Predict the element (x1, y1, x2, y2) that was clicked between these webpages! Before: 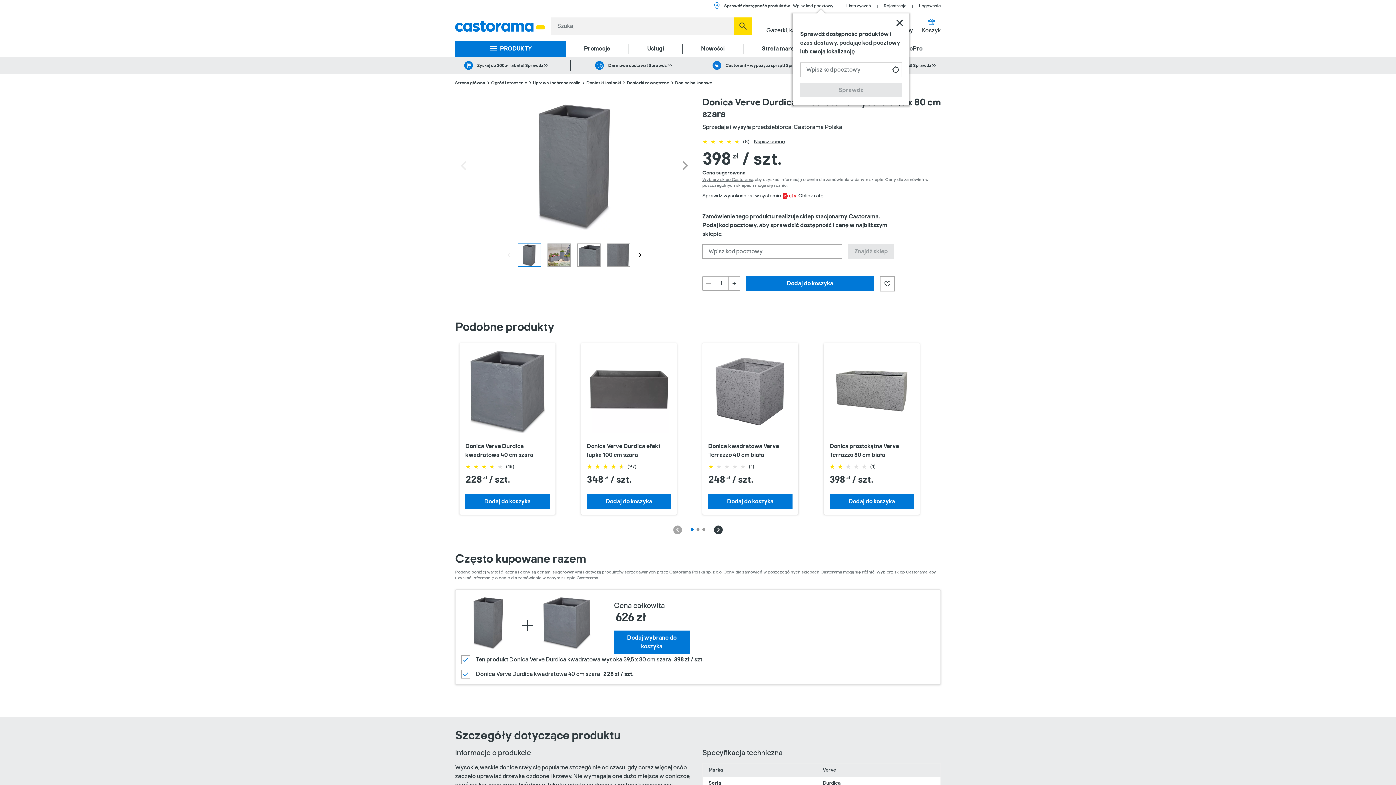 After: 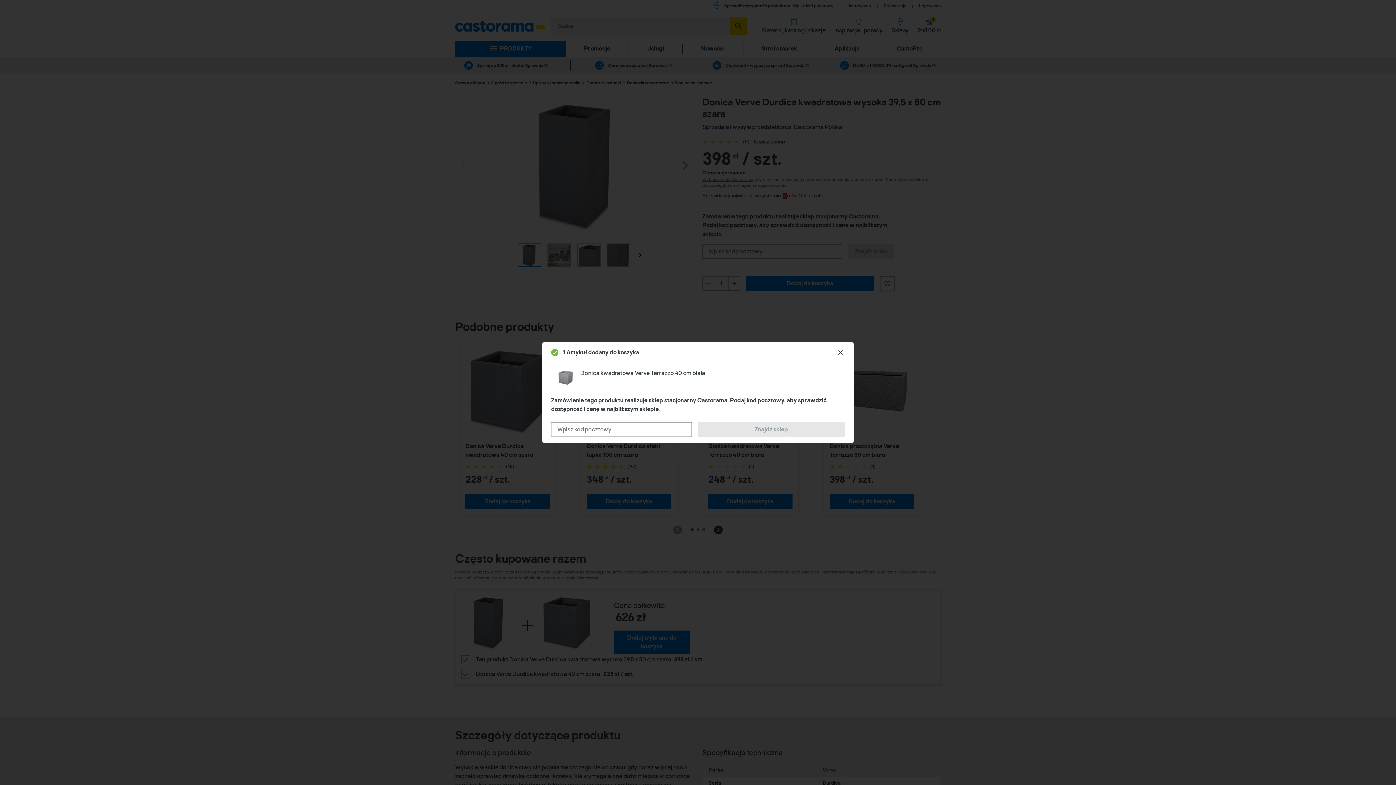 Action: bbox: (708, 494, 792, 509) label: Dodaj do koszyka